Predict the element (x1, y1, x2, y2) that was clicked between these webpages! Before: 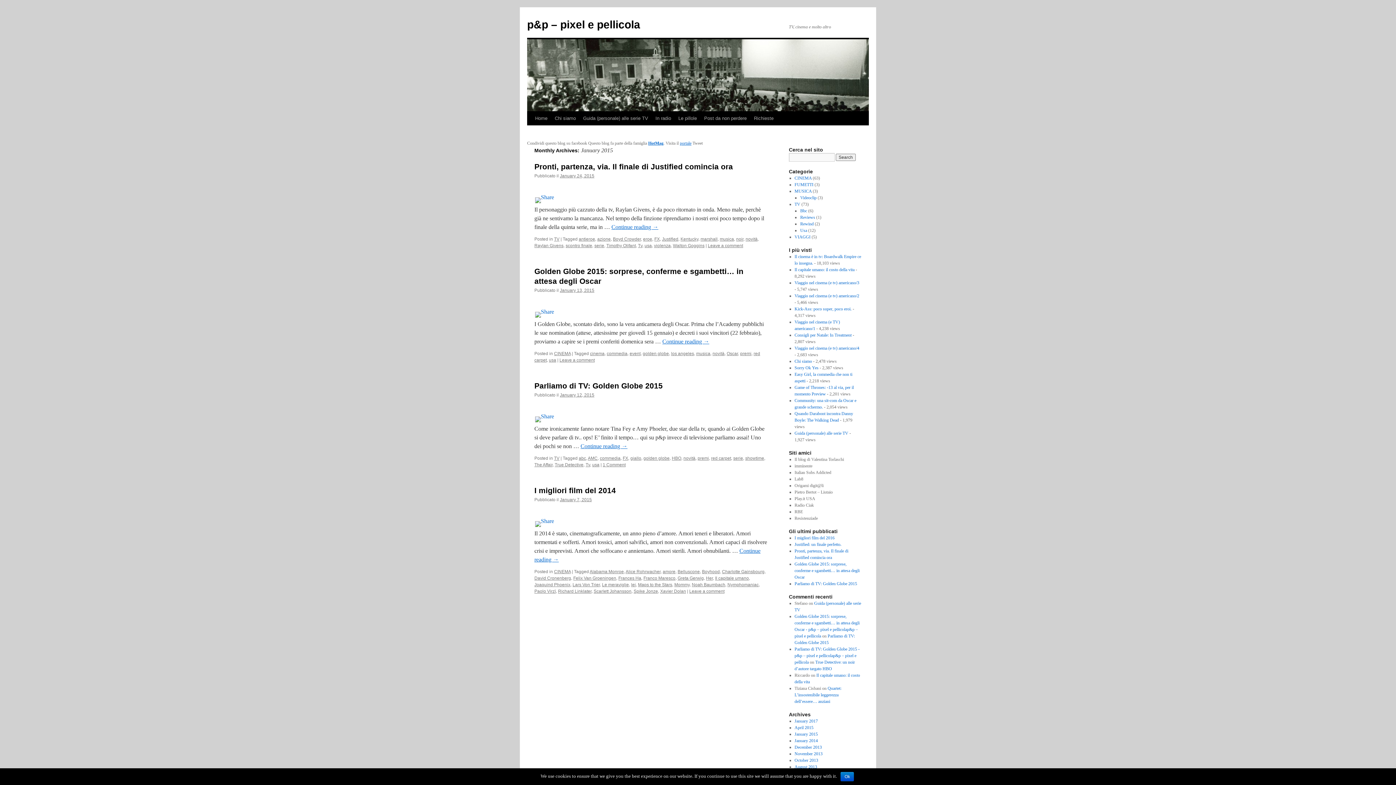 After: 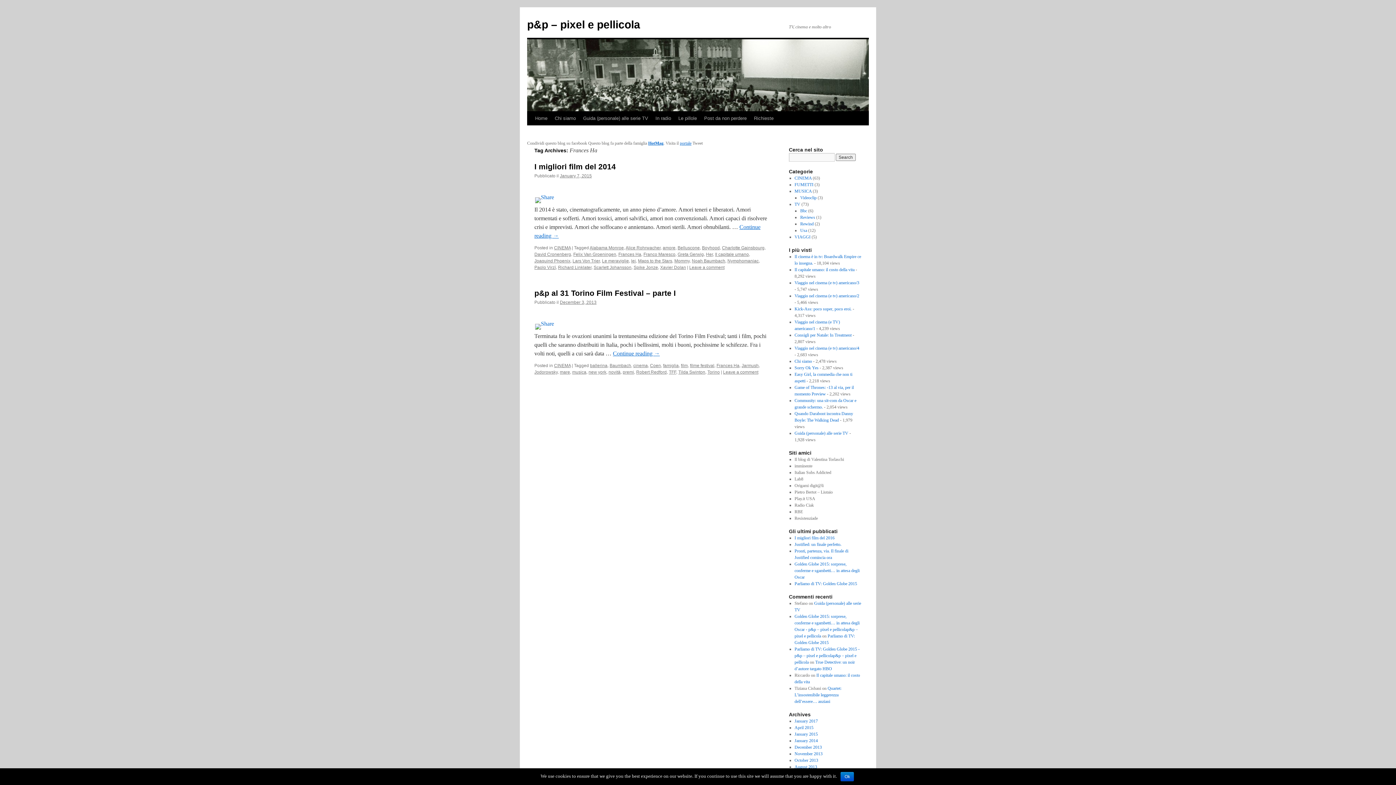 Action: label: Frances Ha bbox: (618, 576, 641, 581)